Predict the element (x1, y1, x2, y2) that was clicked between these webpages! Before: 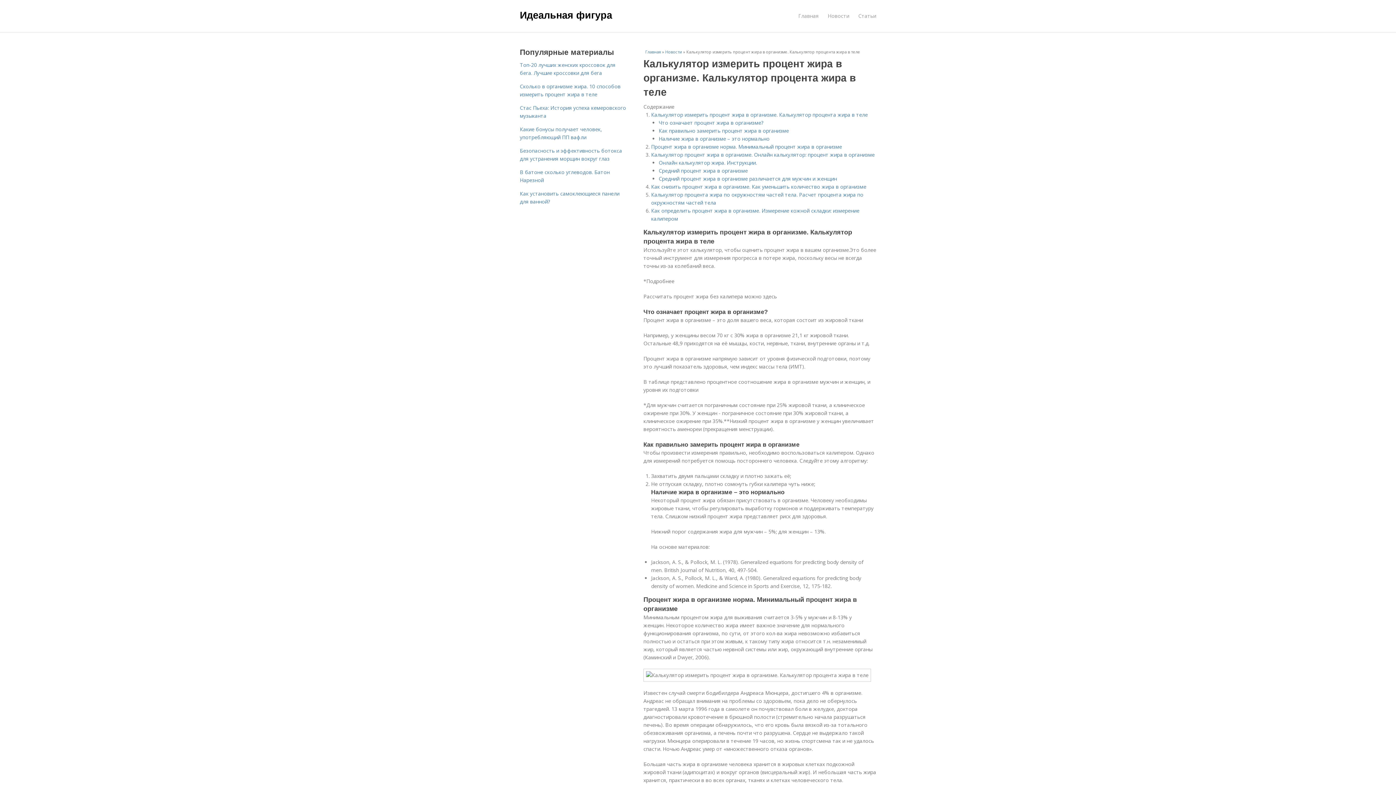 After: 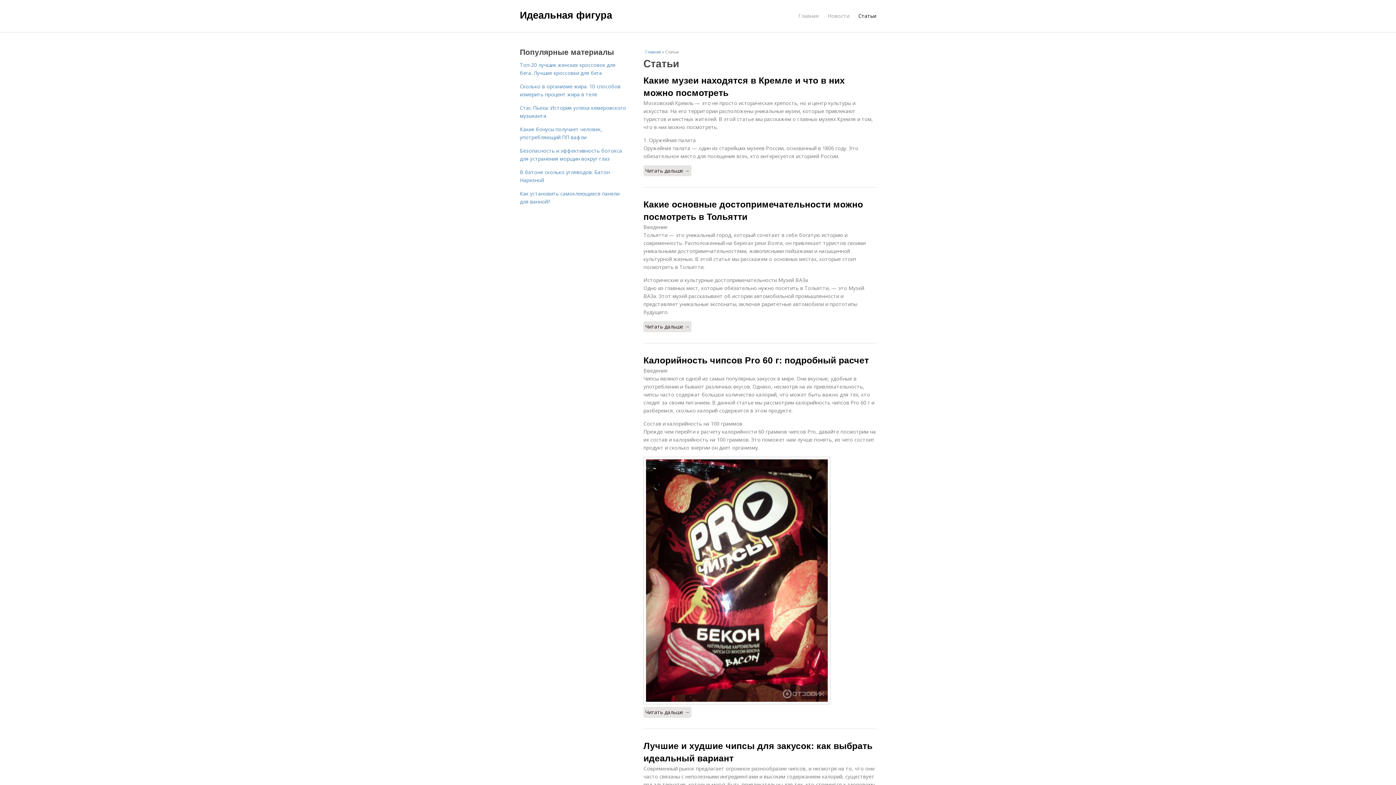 Action: bbox: (858, 8, 876, 23) label: Статьи